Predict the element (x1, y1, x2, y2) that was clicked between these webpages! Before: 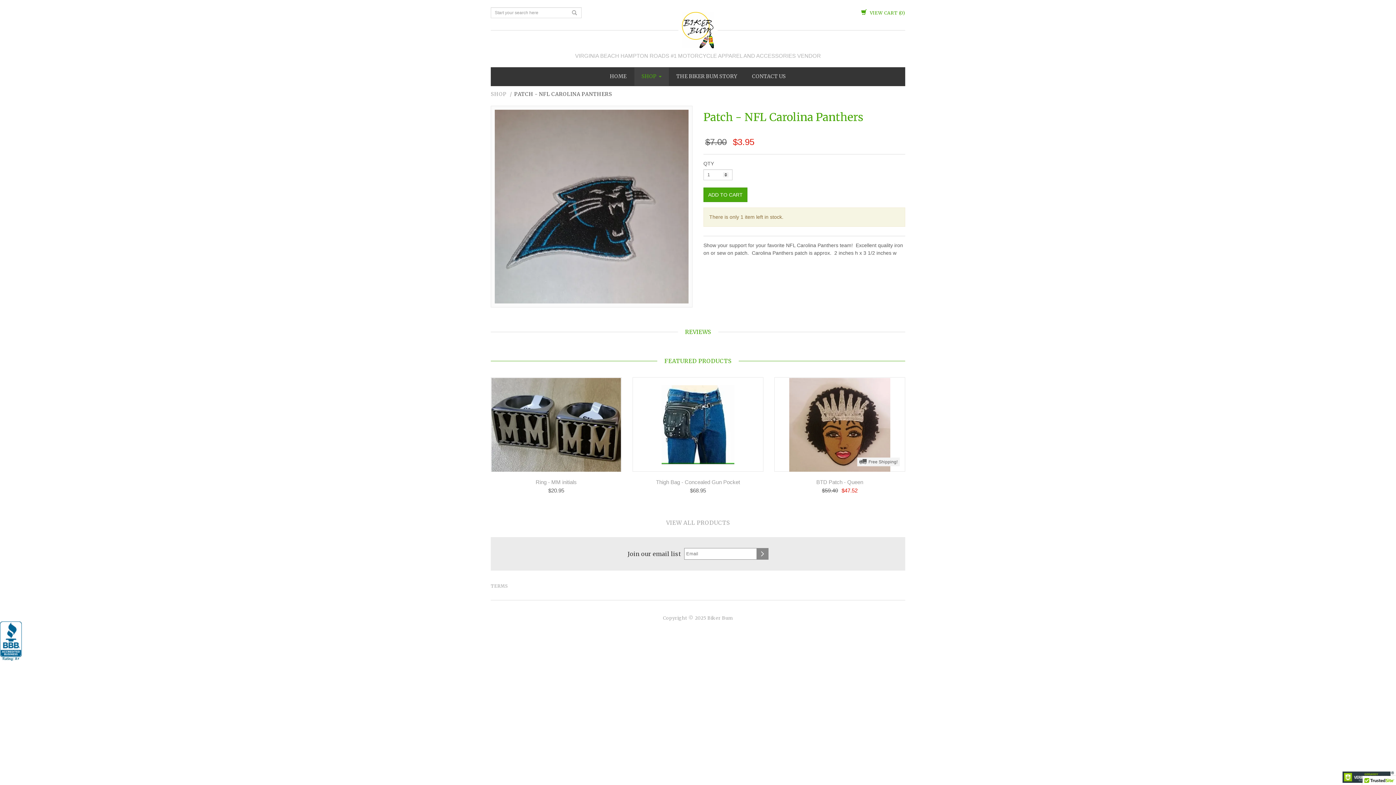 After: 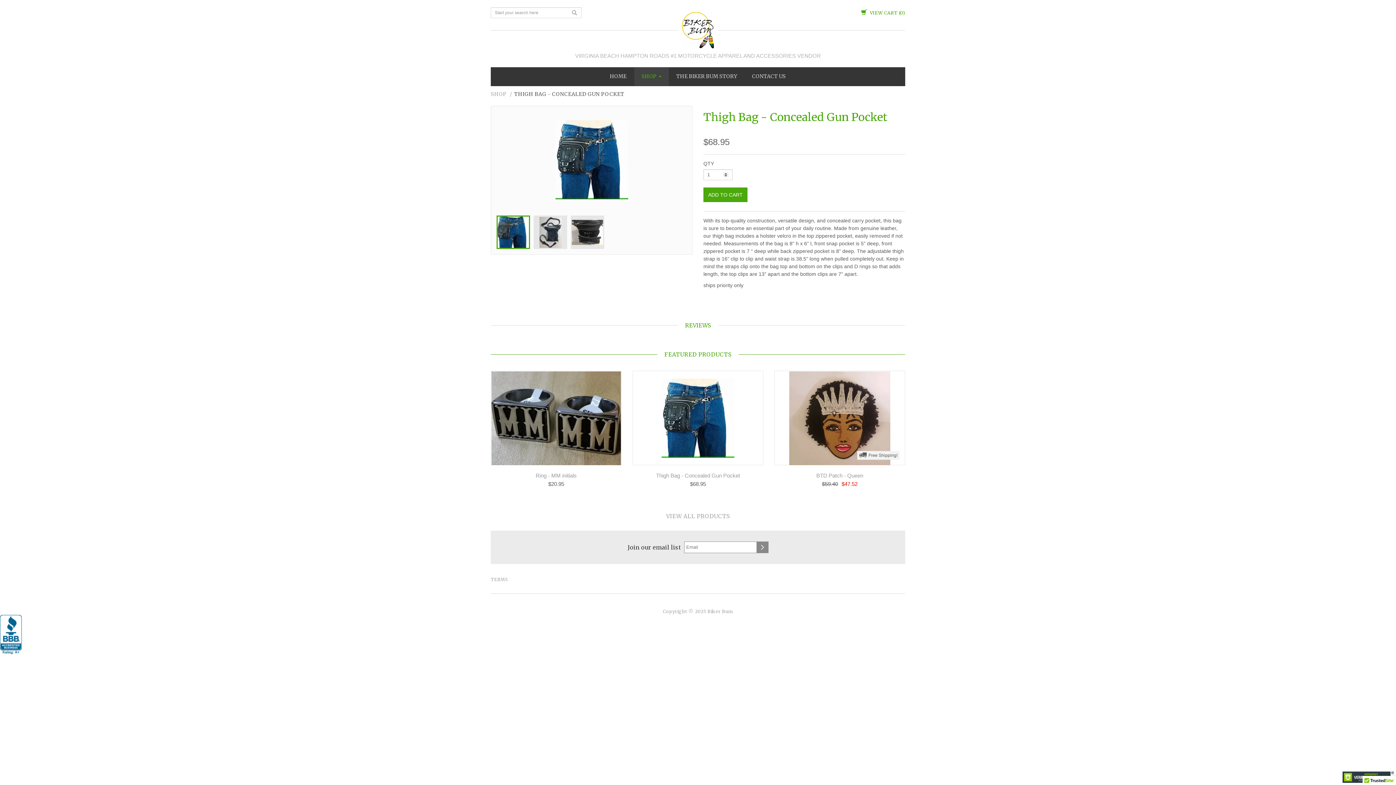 Action: bbox: (632, 479, 763, 485) label: Thigh Bag - Concealed Gun Pocket